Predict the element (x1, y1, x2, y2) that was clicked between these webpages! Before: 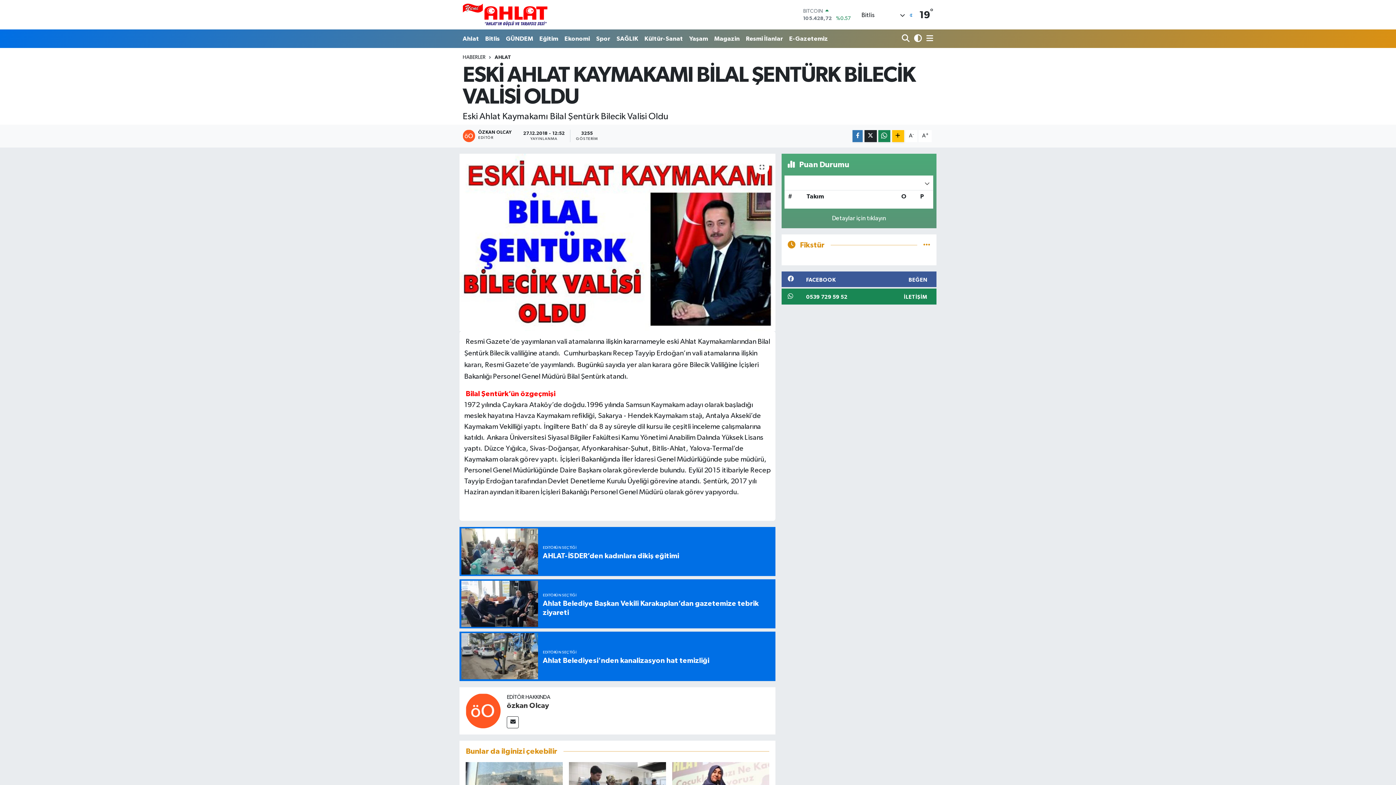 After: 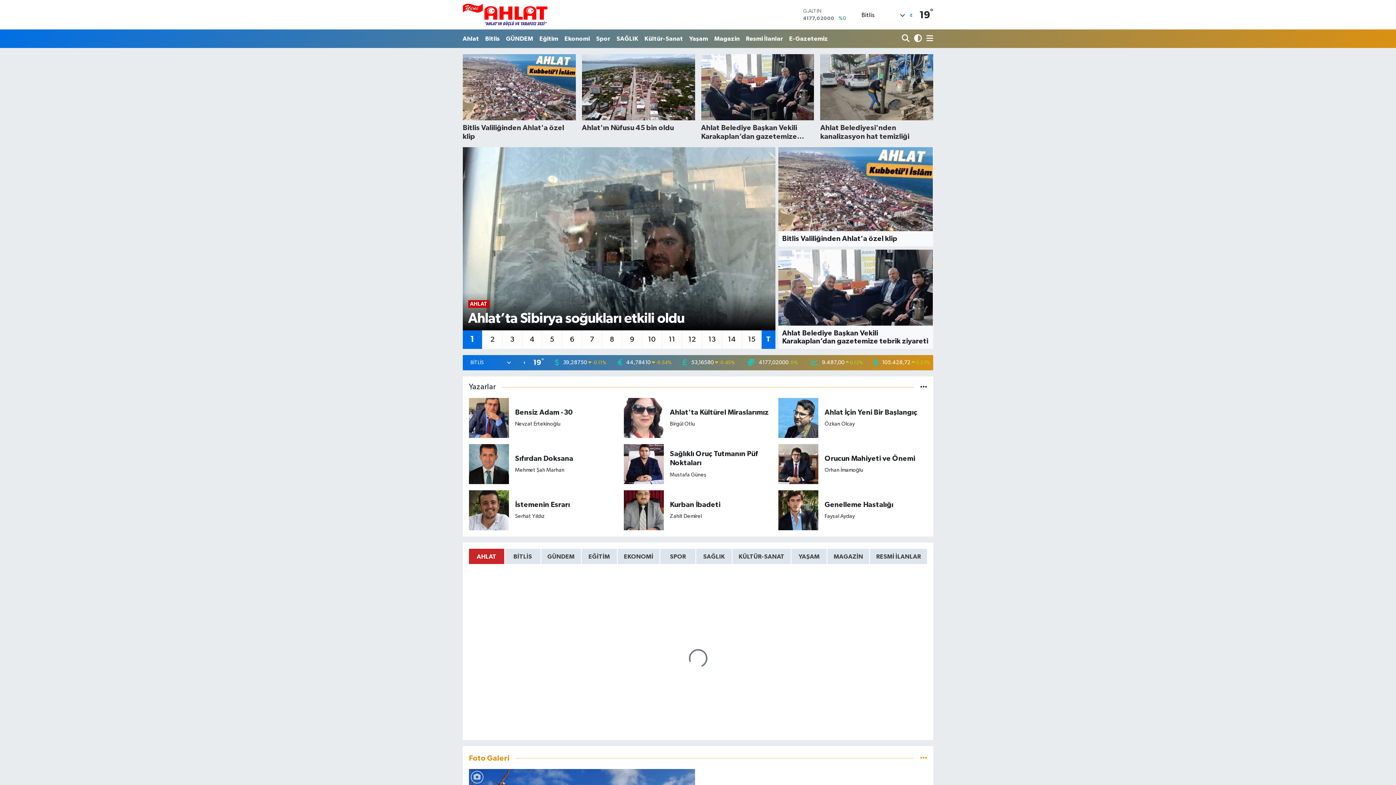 Action: bbox: (462, 1, 547, 27)